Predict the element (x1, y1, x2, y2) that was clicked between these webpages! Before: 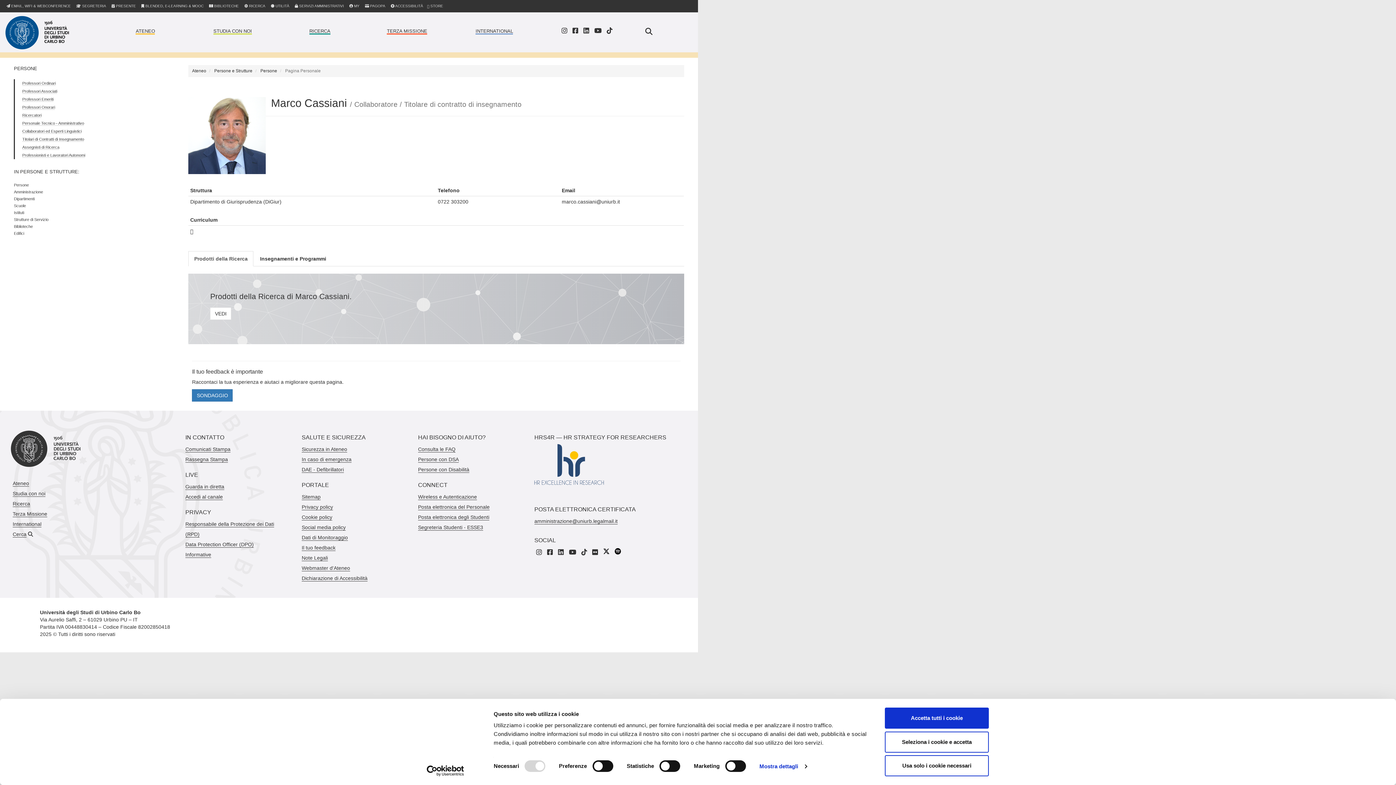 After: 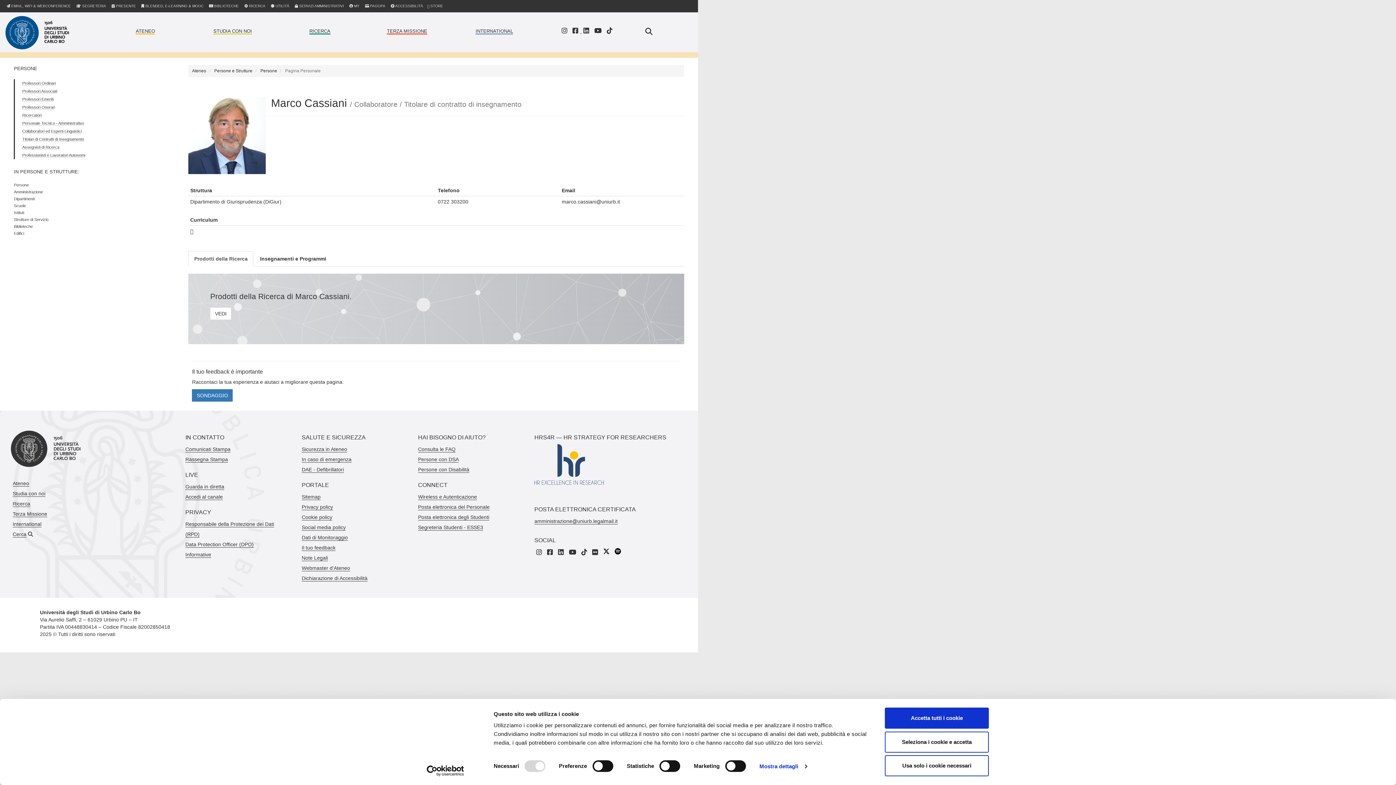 Action: label:   bbox: (570, 28, 581, 34)